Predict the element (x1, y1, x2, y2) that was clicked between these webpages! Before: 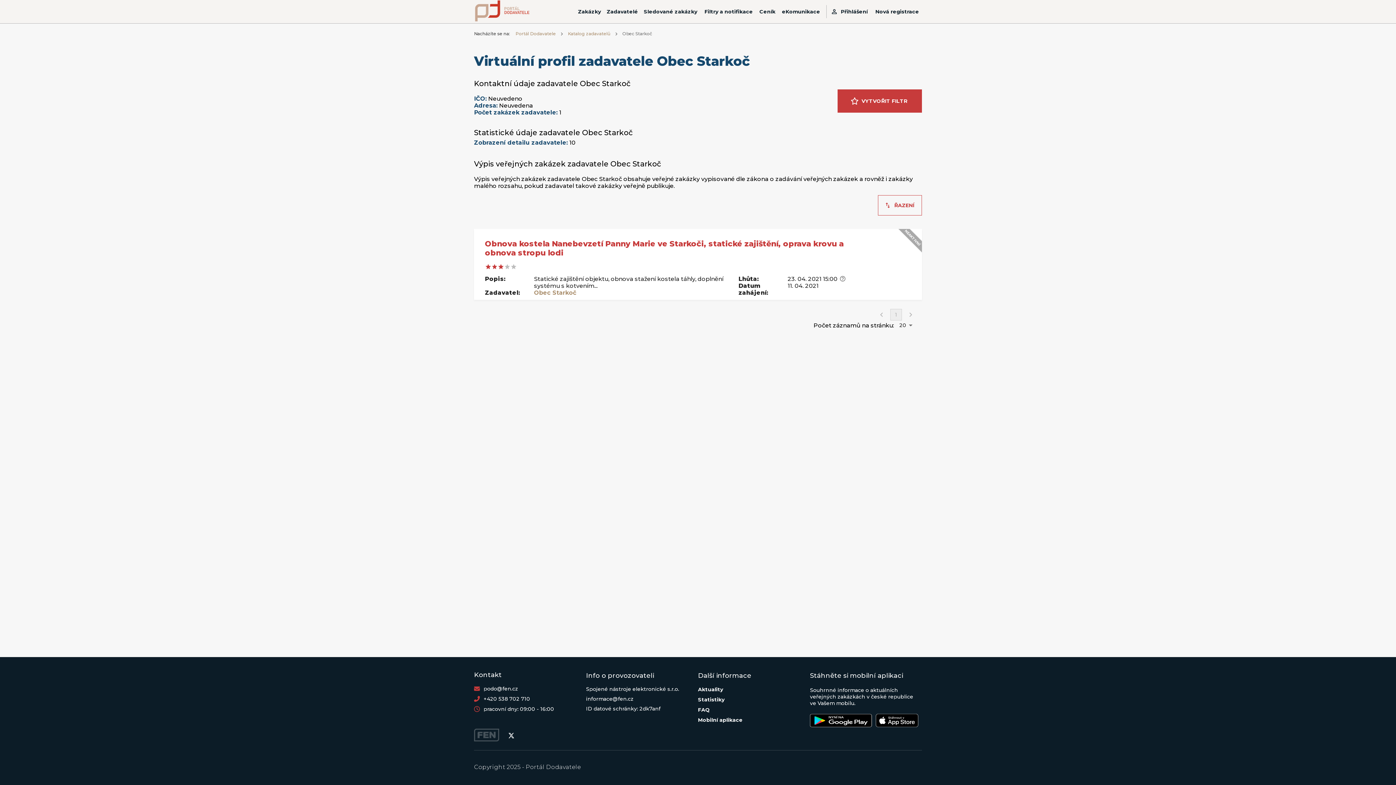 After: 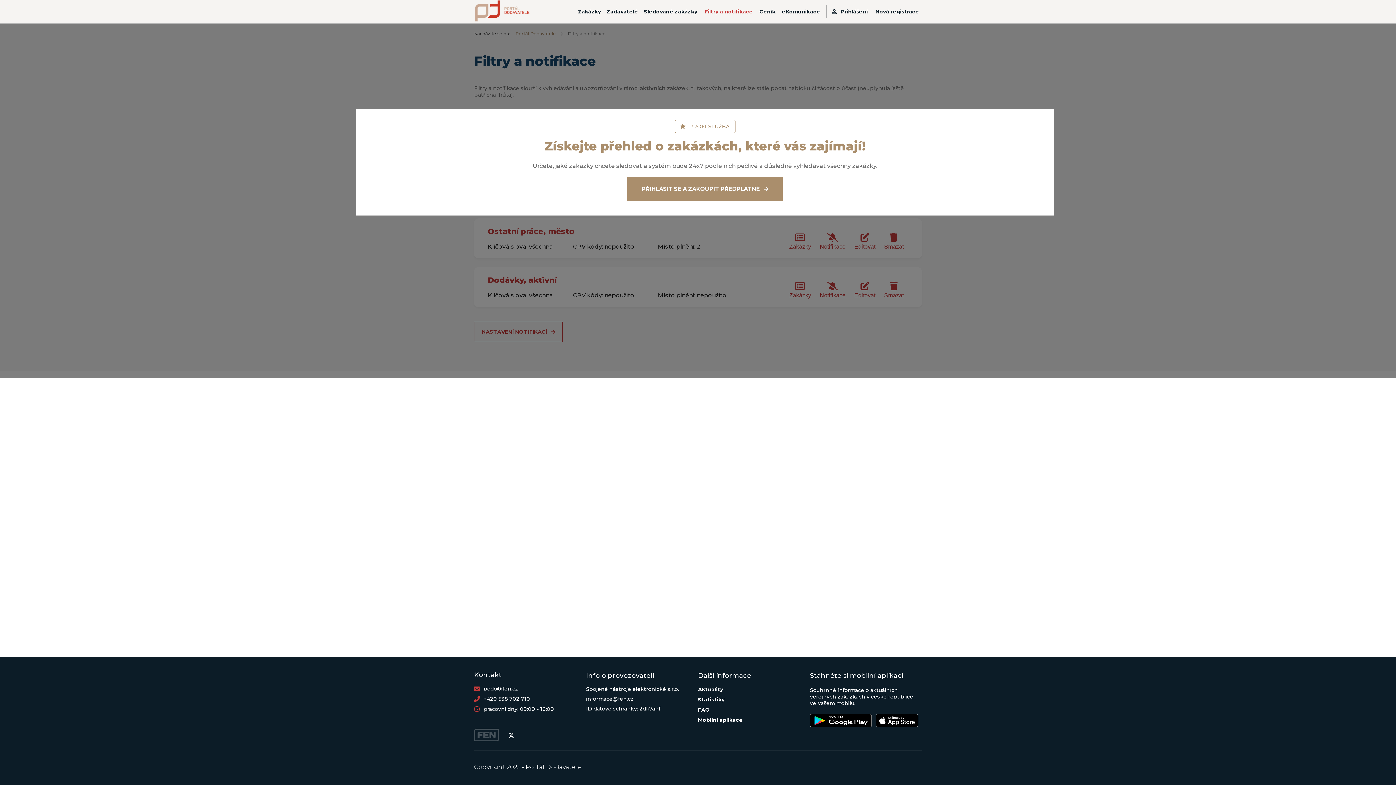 Action: bbox: (701, 5, 756, 18) label: Filtry a notifikace